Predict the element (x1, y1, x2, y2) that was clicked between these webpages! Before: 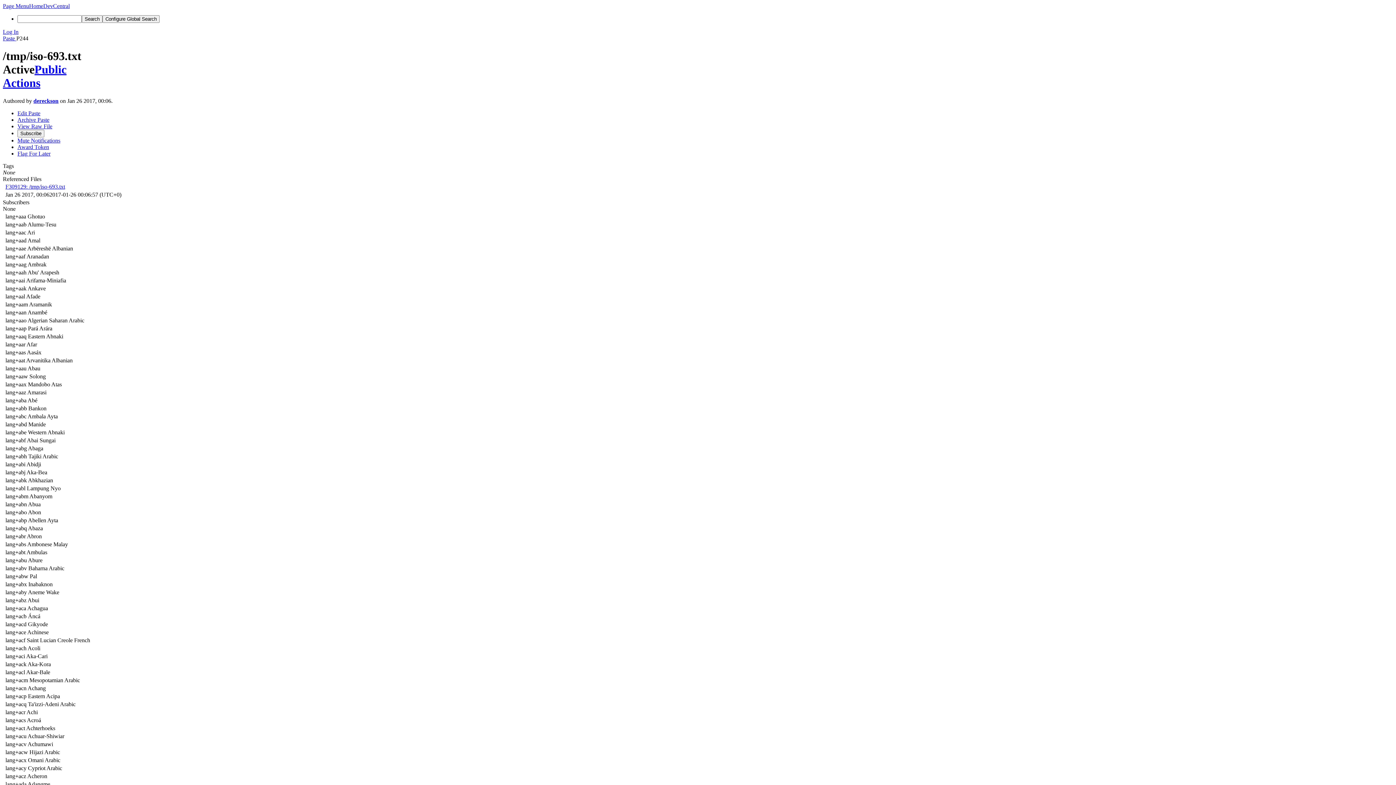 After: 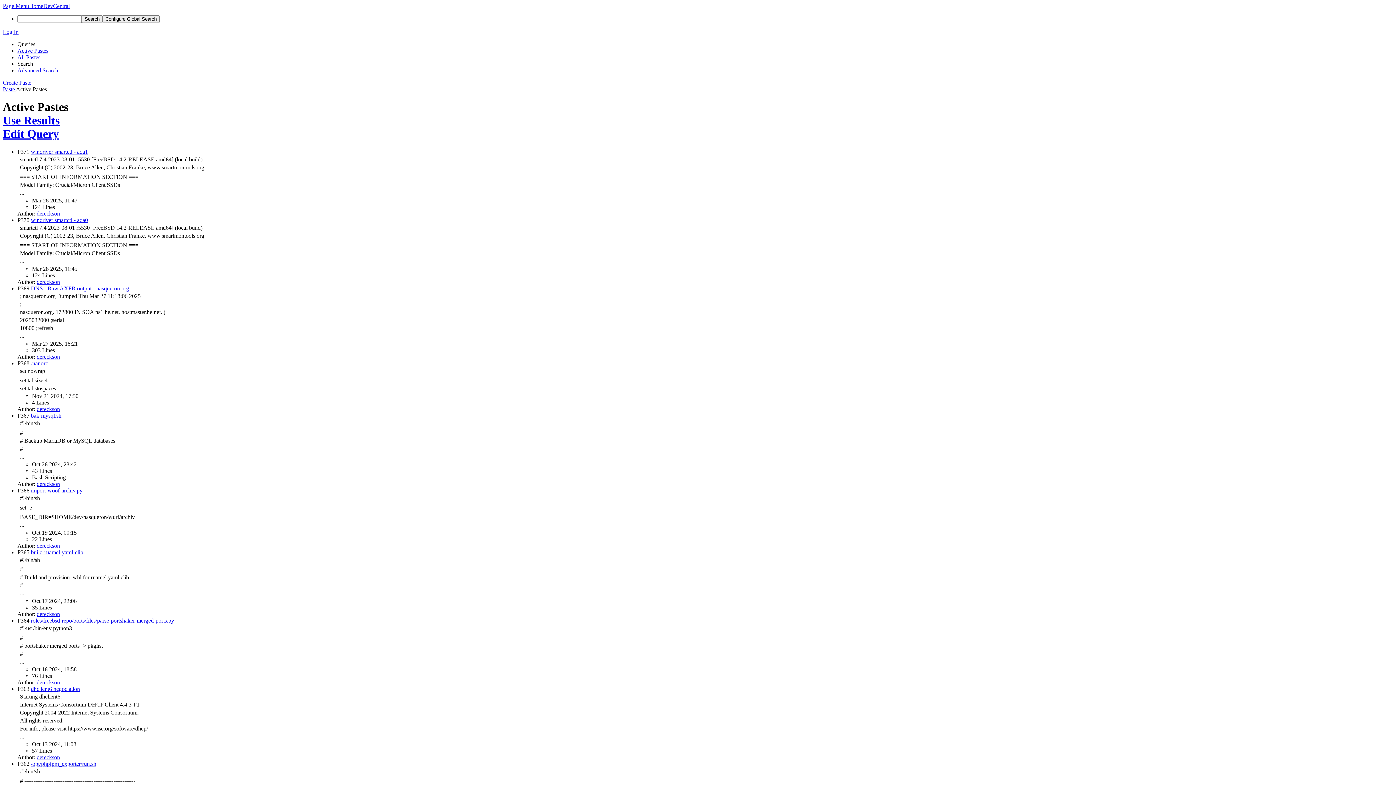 Action: bbox: (2, 35, 16, 41) label: Paste 